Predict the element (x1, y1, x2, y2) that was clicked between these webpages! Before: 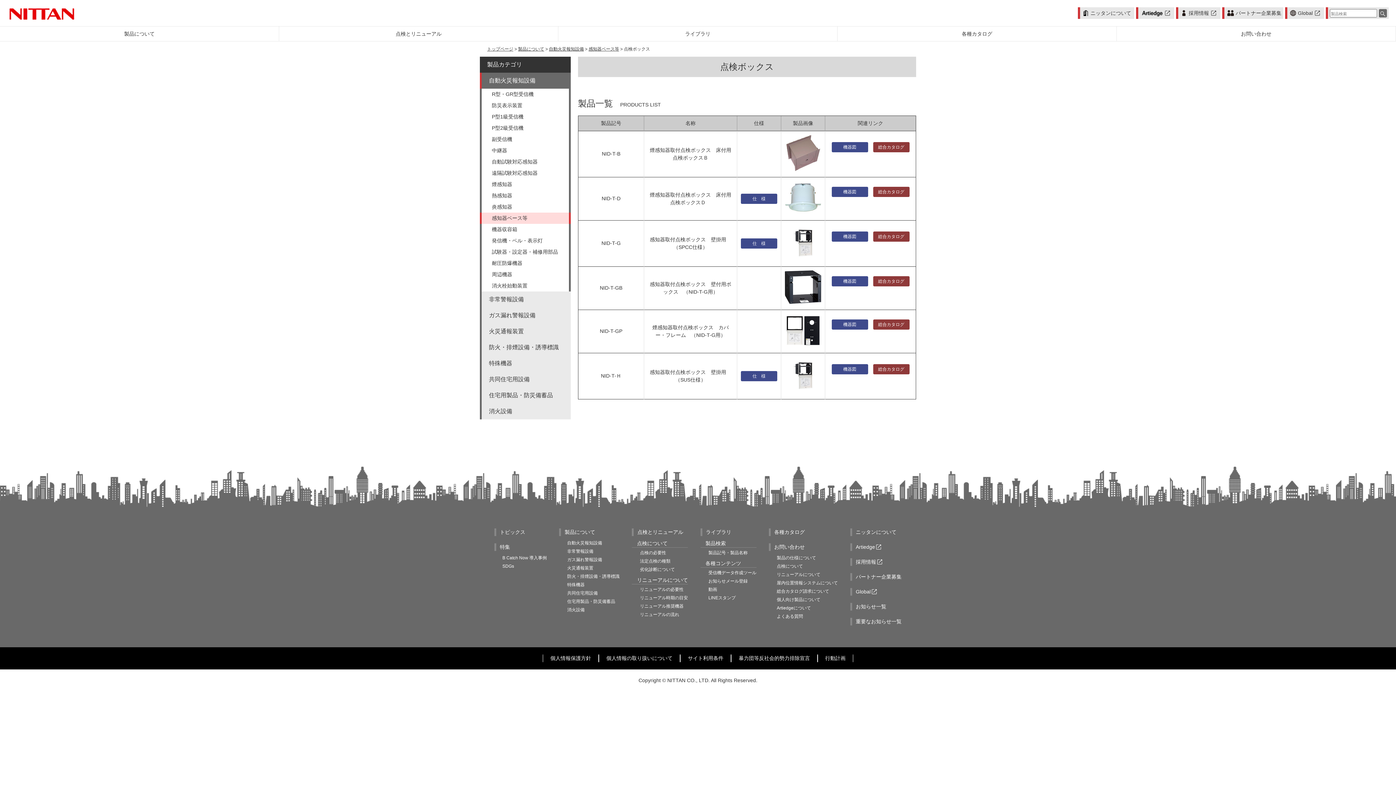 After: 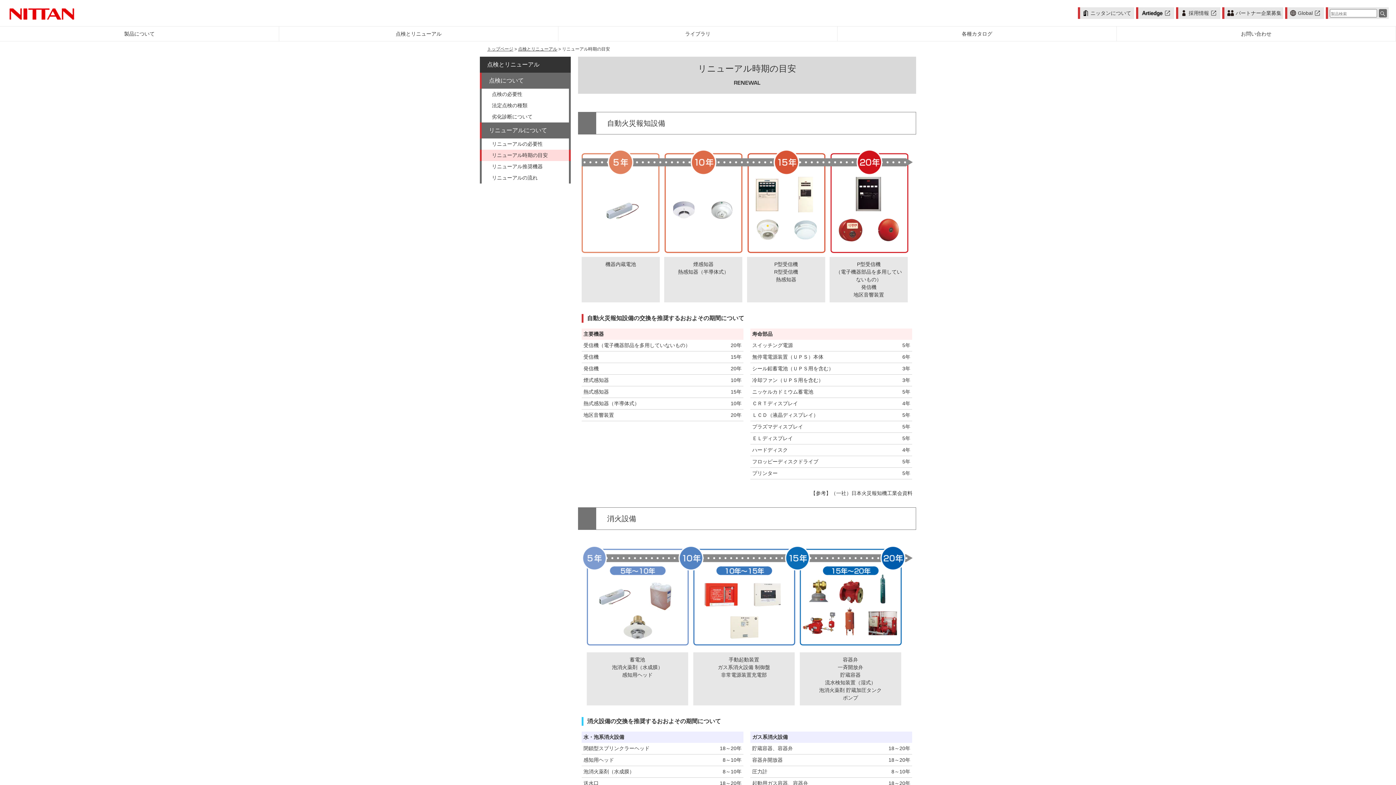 Action: bbox: (635, 594, 688, 601) label: リニューアル時期の目安